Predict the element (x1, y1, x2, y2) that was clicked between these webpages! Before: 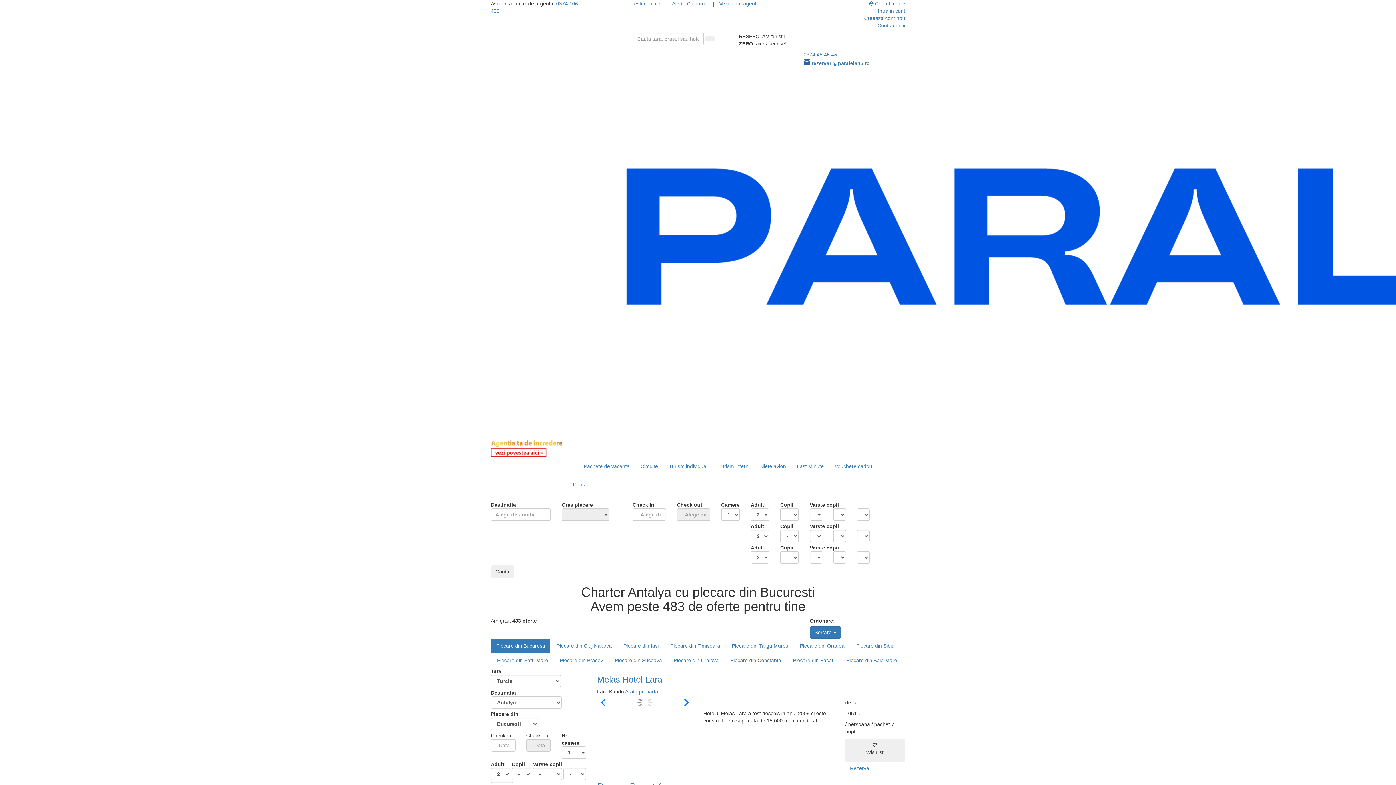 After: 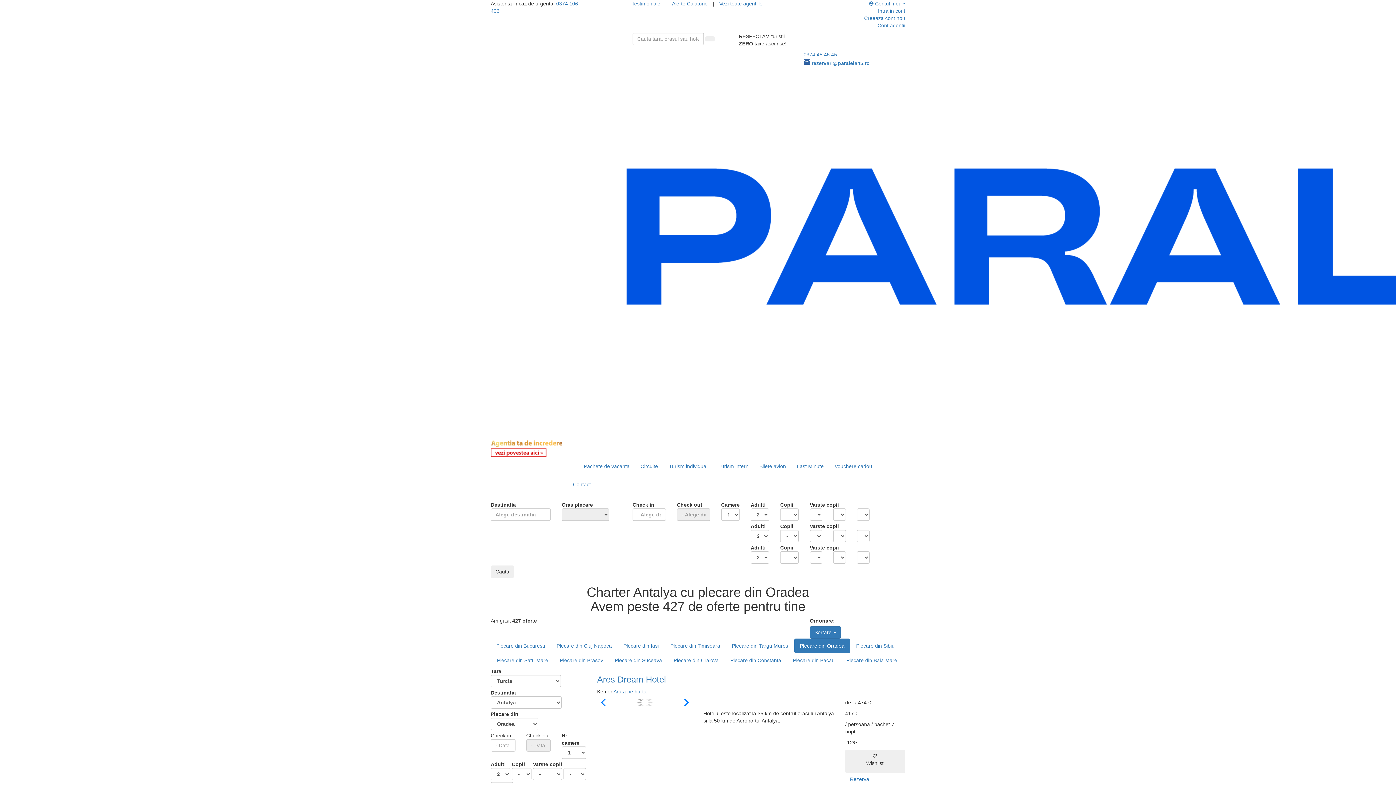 Action: label: Plecare din Oradea bbox: (794, 638, 850, 653)